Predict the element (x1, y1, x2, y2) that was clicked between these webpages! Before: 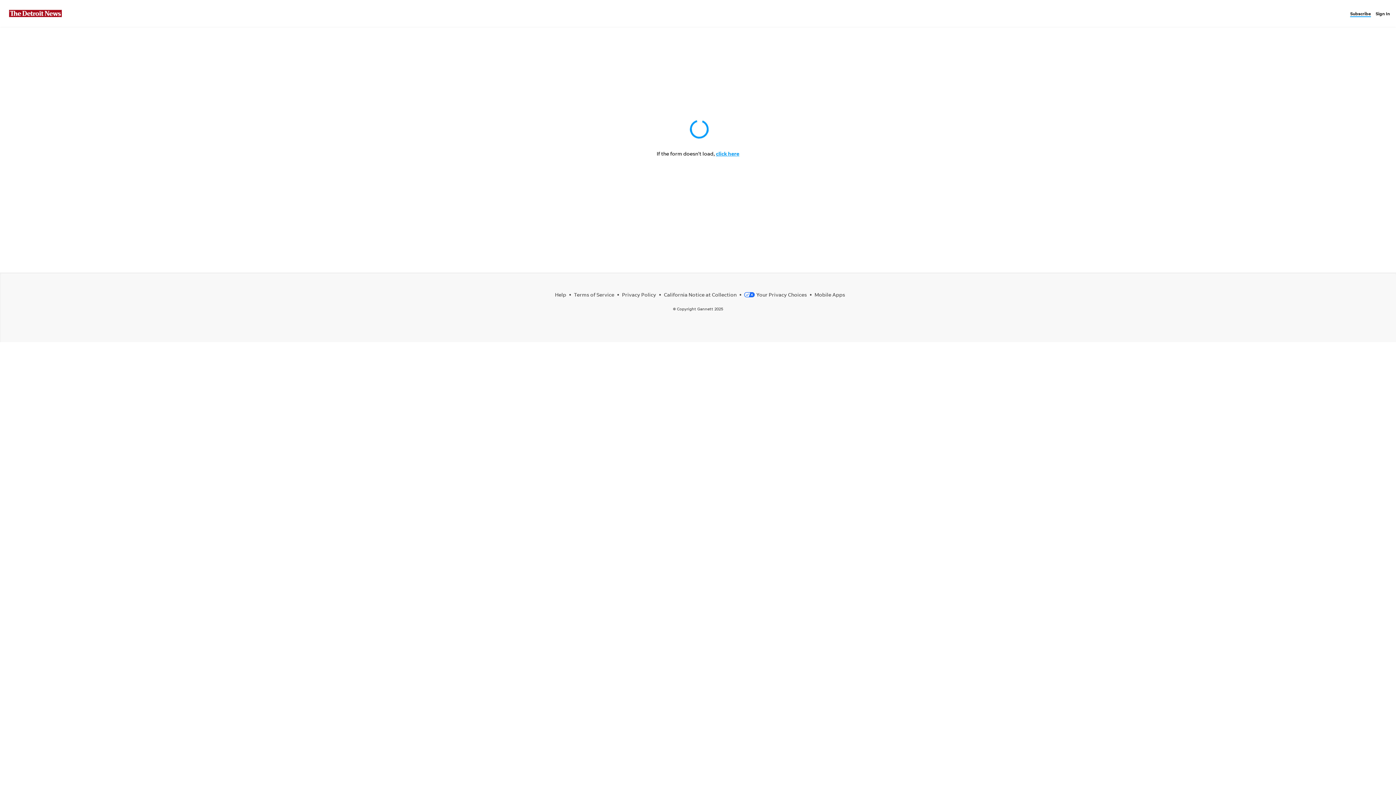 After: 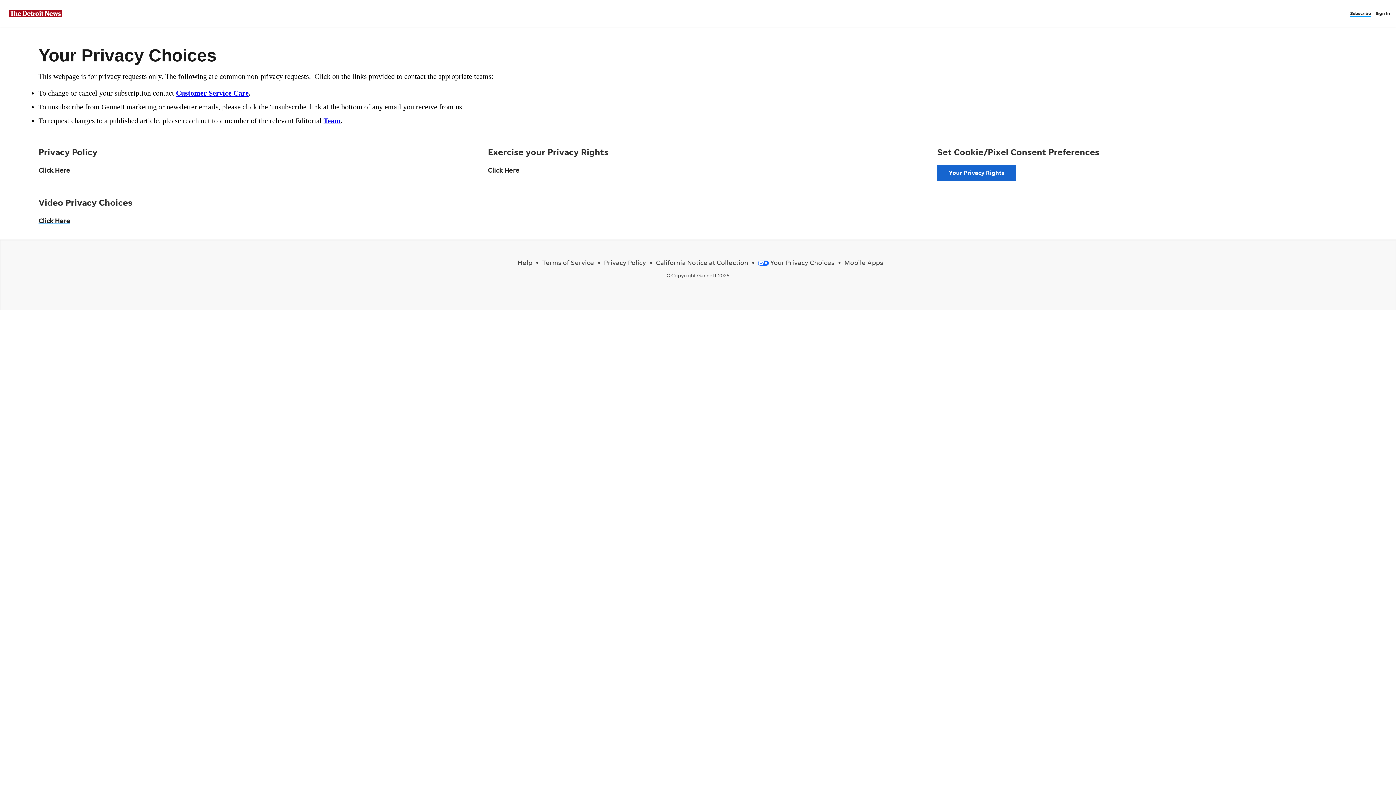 Action: label: Your Privacy Choices bbox: (744, 291, 807, 297)